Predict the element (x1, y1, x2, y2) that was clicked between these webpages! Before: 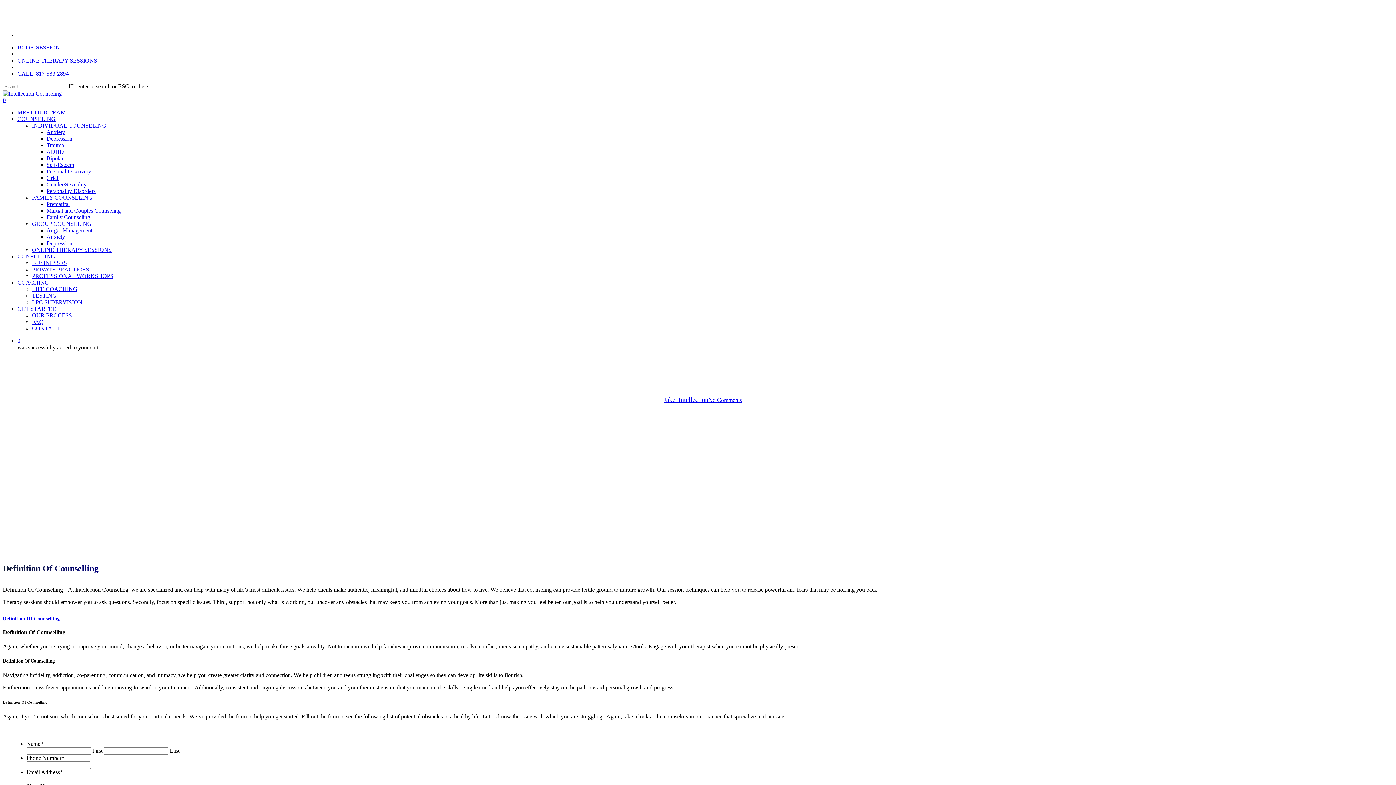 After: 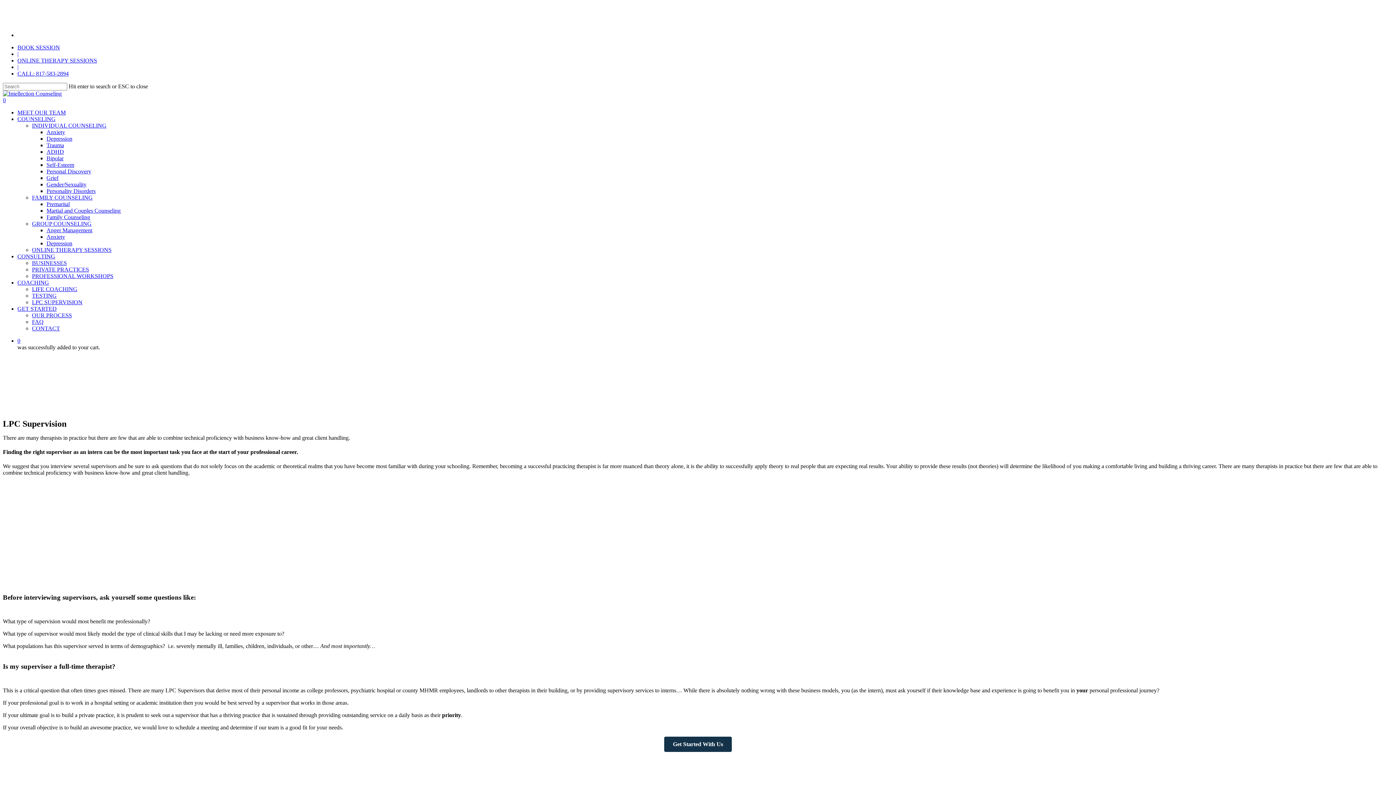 Action: label: LPC SUPERVISION bbox: (32, 299, 82, 305)